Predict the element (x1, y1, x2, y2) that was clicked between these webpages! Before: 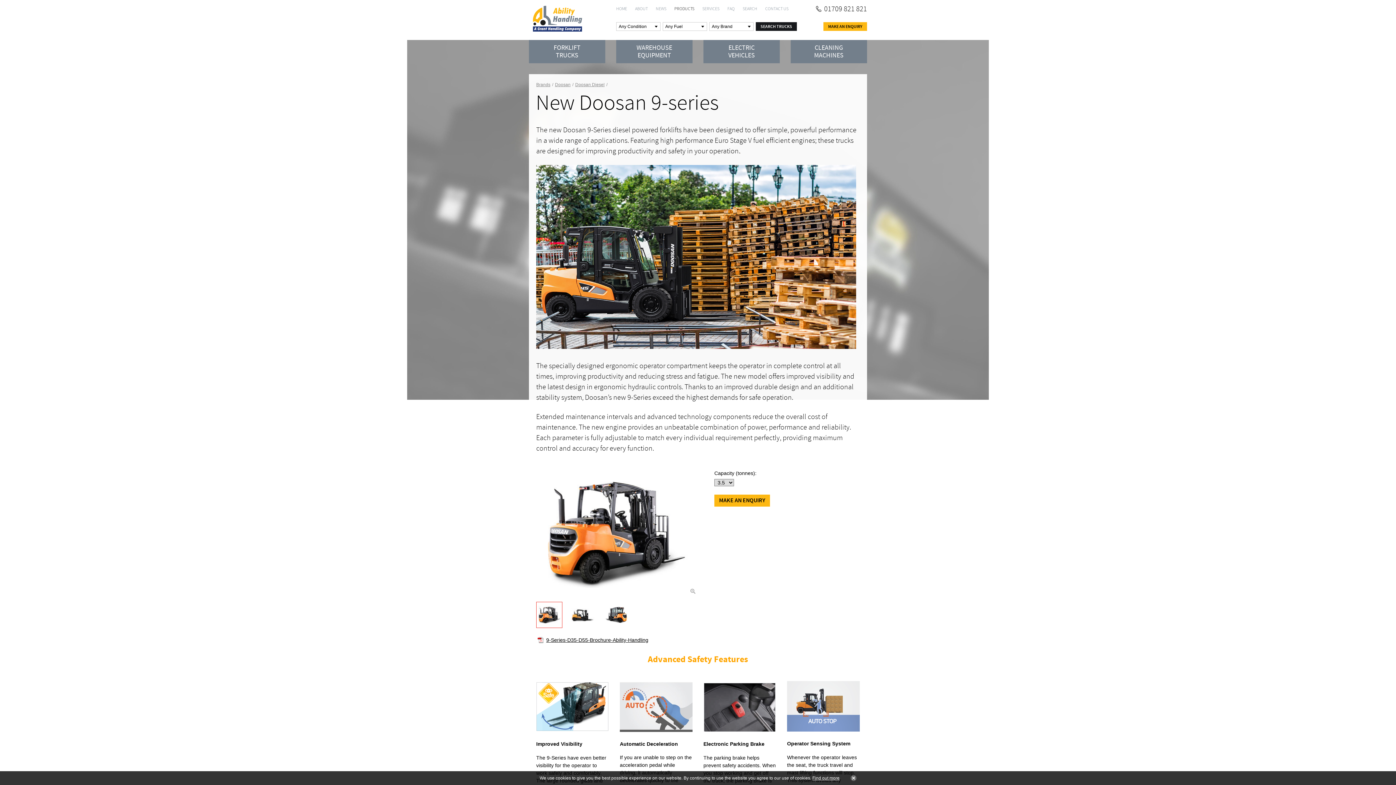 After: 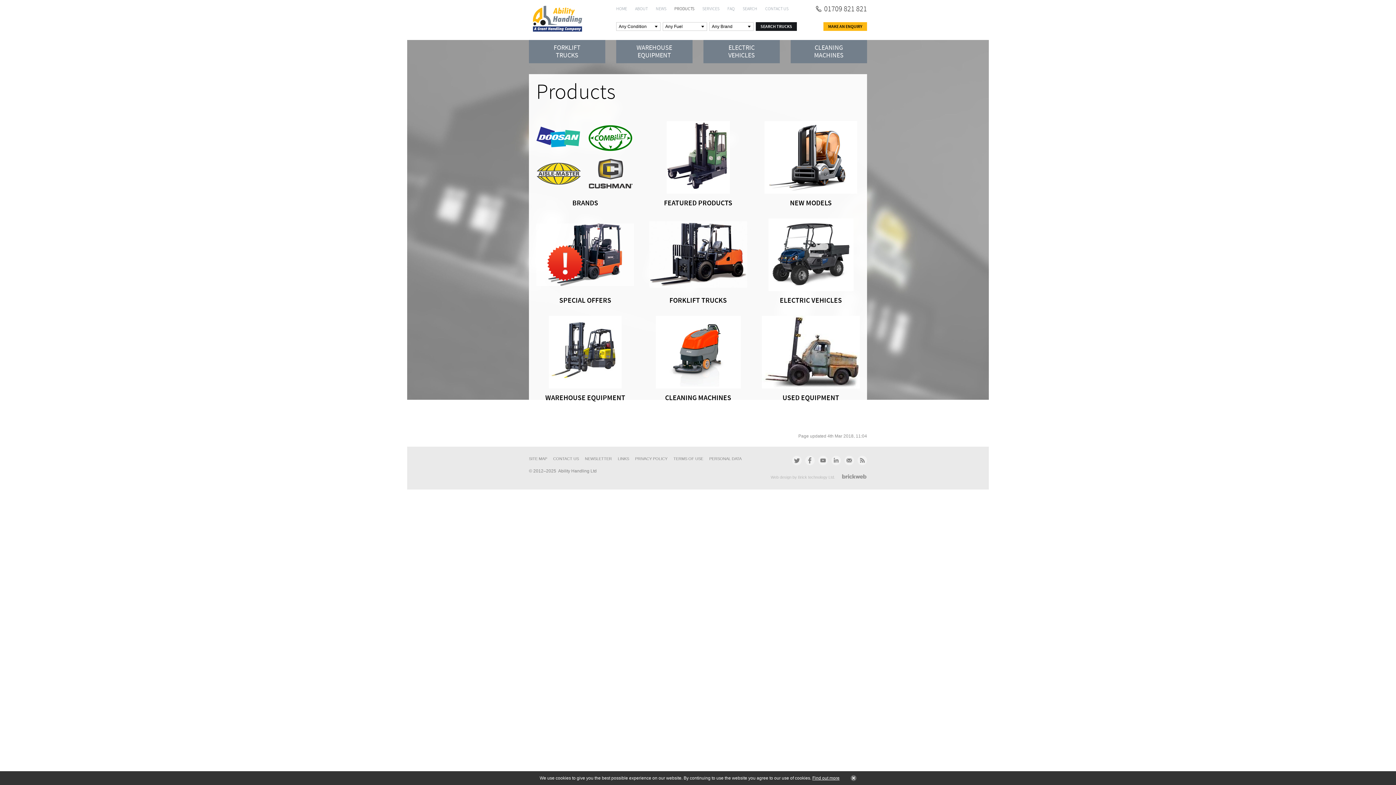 Action: label: PRODUCTS bbox: (674, 5, 694, 12)